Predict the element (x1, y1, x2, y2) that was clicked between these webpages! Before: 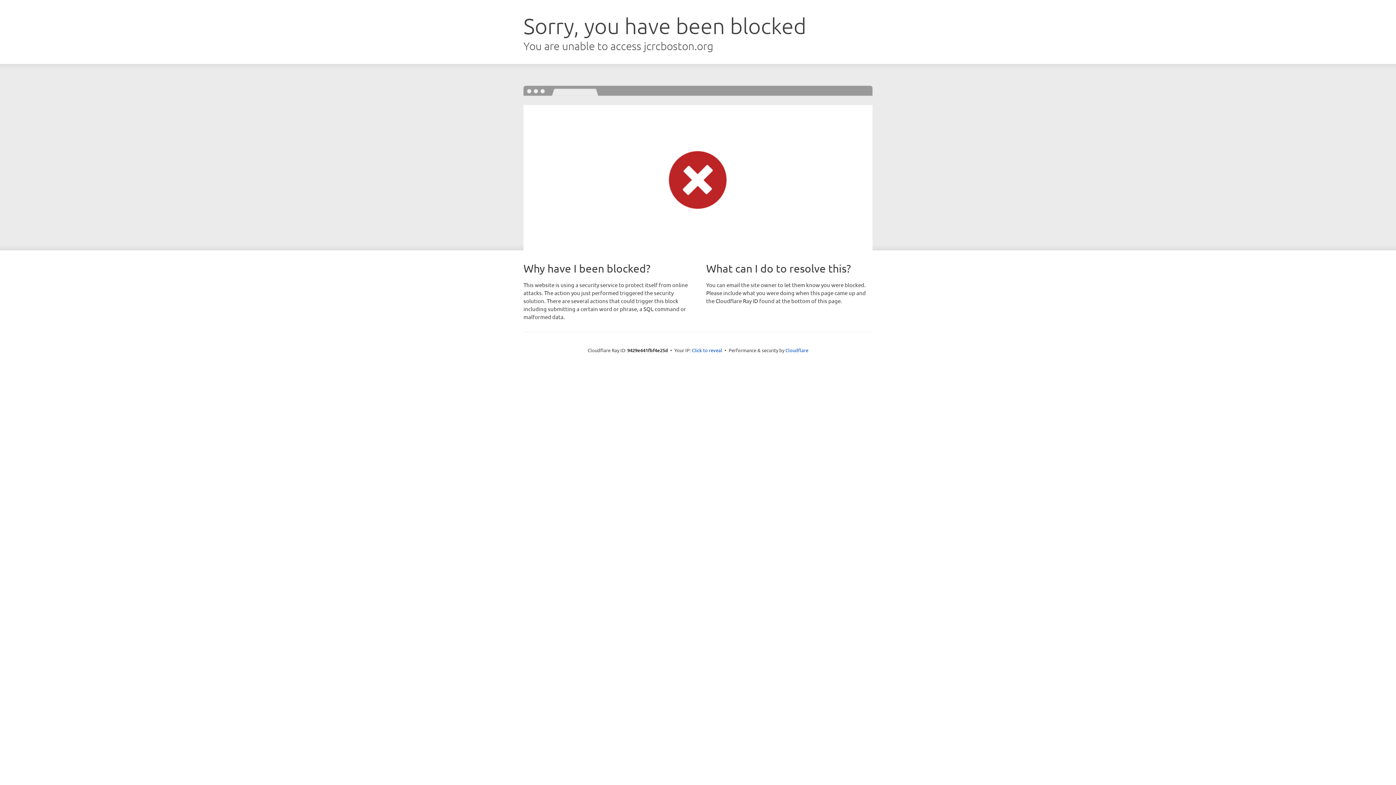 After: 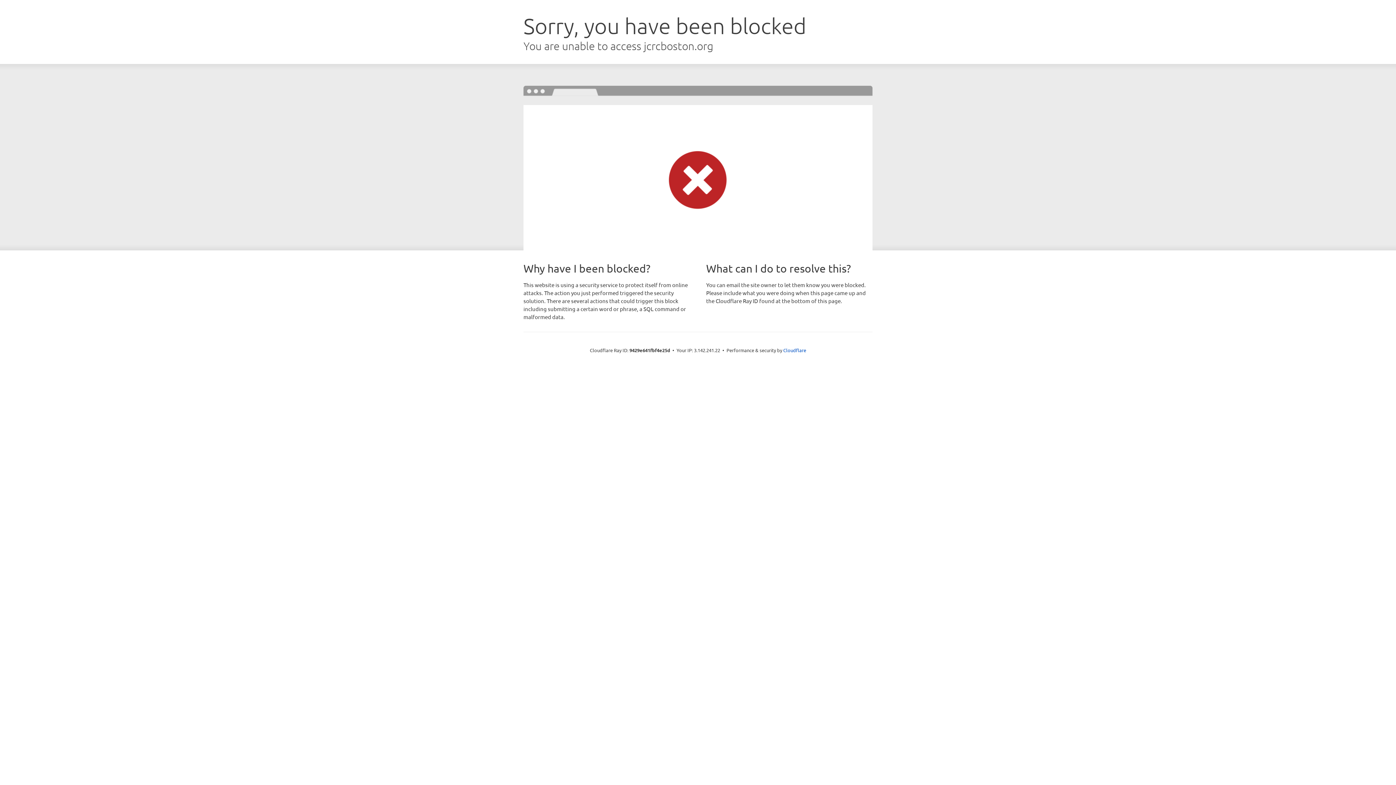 Action: label: Click to reveal bbox: (692, 346, 722, 353)